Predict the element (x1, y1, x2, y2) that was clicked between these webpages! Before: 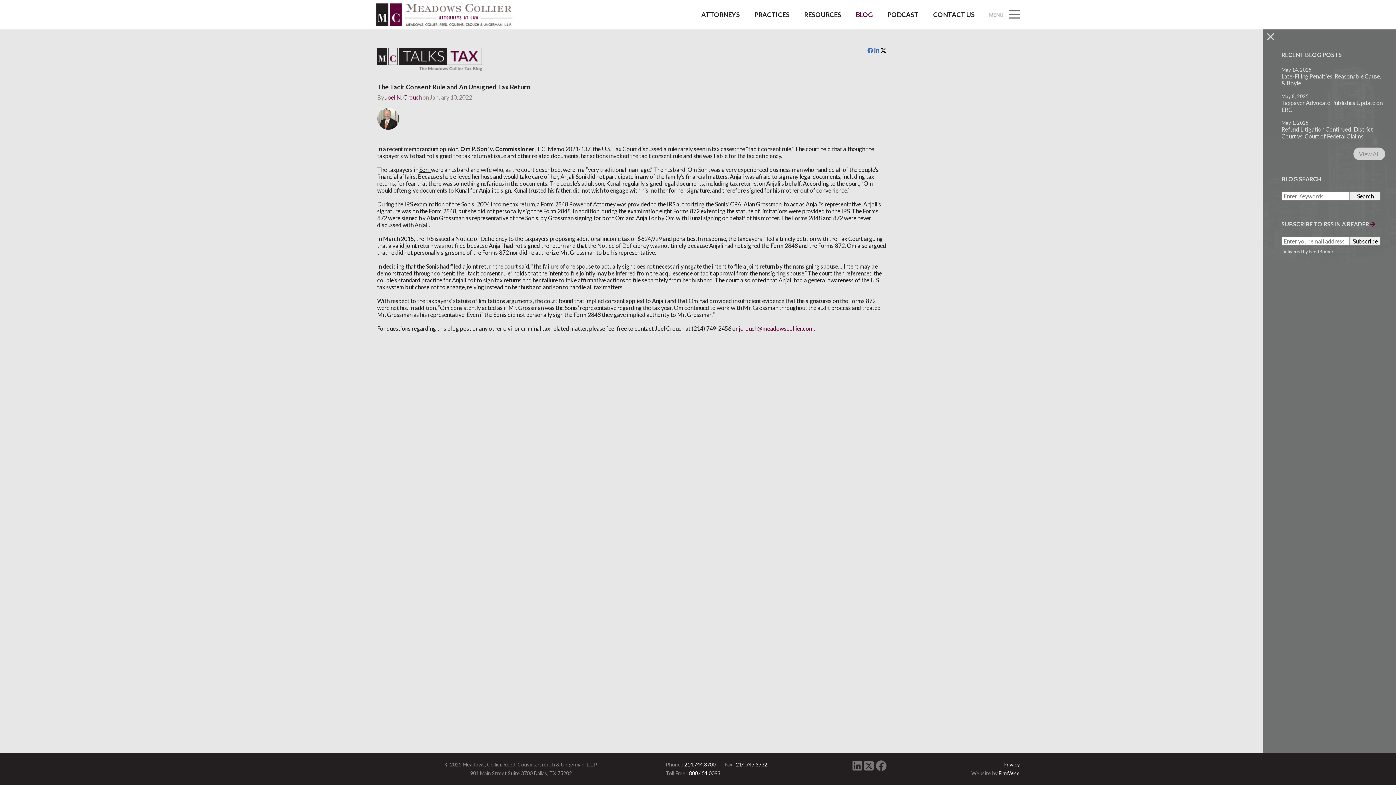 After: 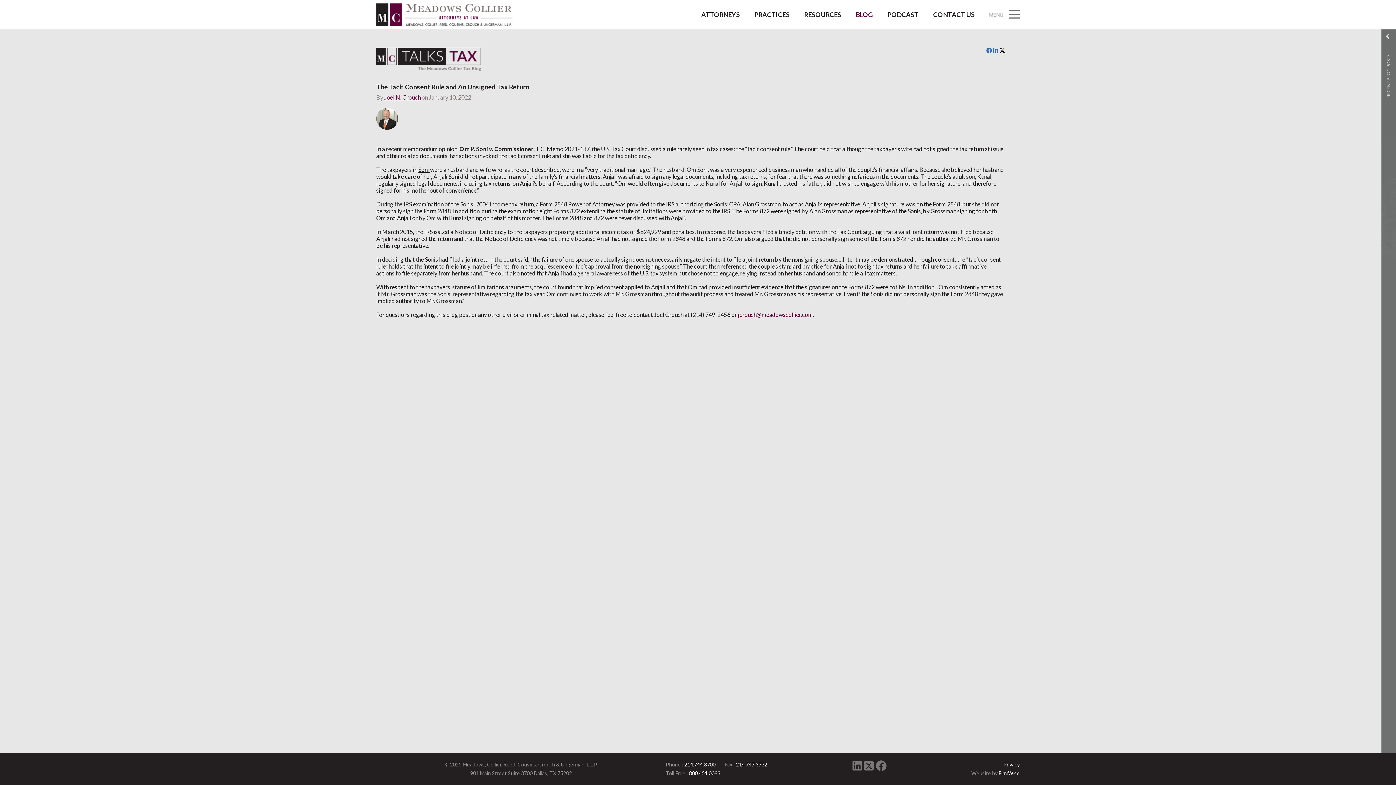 Action: bbox: (1263, 28, 1278, 43)